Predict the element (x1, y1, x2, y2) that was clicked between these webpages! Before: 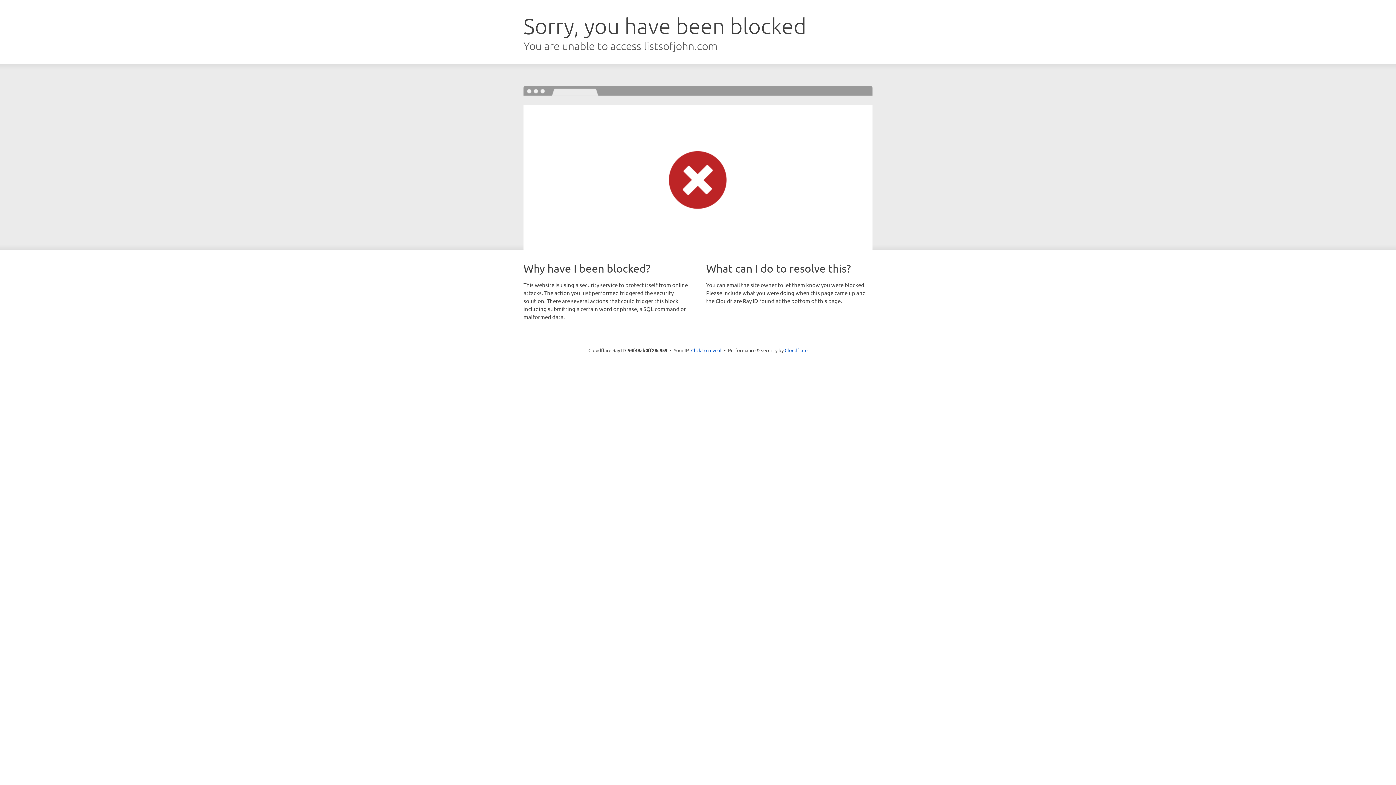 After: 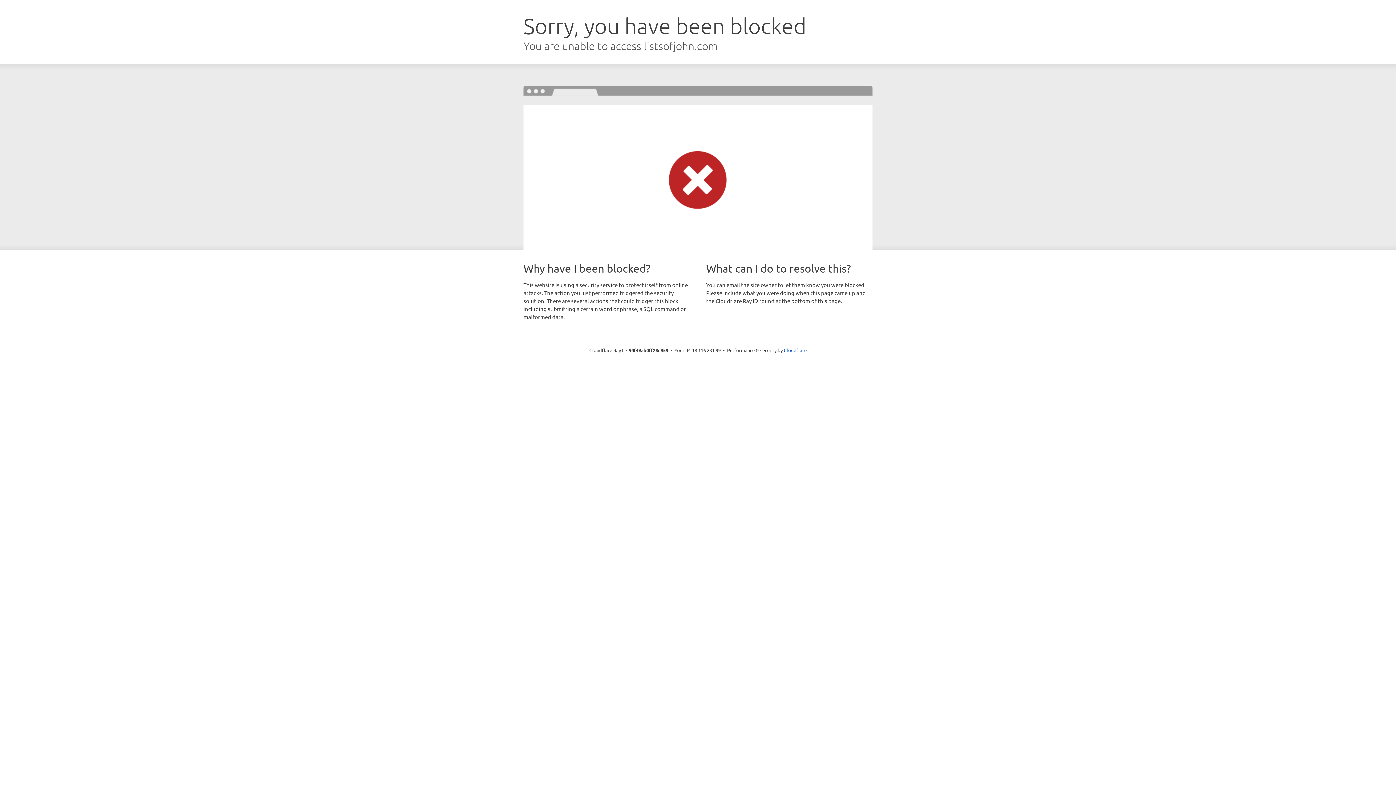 Action: label: Click to reveal bbox: (691, 346, 721, 353)